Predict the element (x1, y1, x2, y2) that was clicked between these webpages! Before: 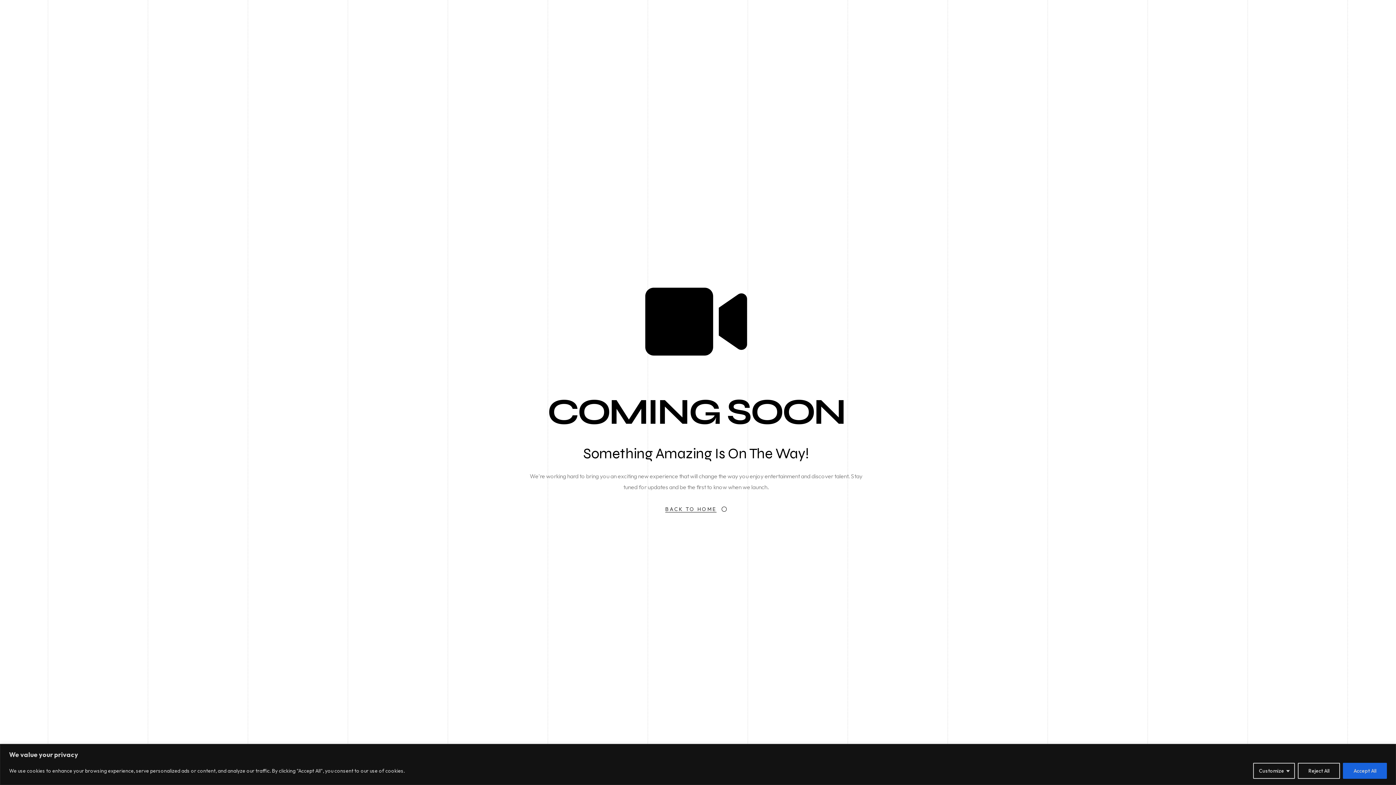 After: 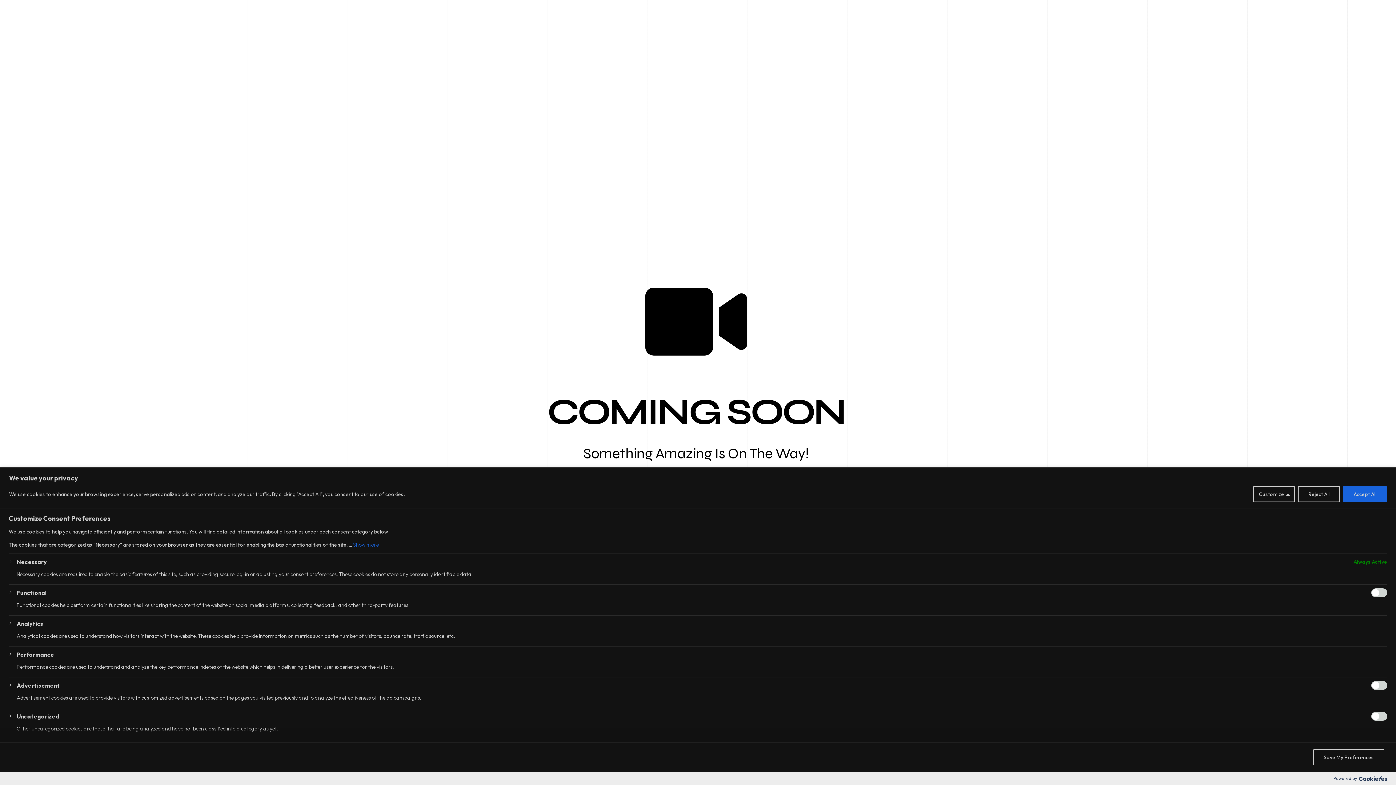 Action: bbox: (1253, 763, 1295, 779) label: Customize